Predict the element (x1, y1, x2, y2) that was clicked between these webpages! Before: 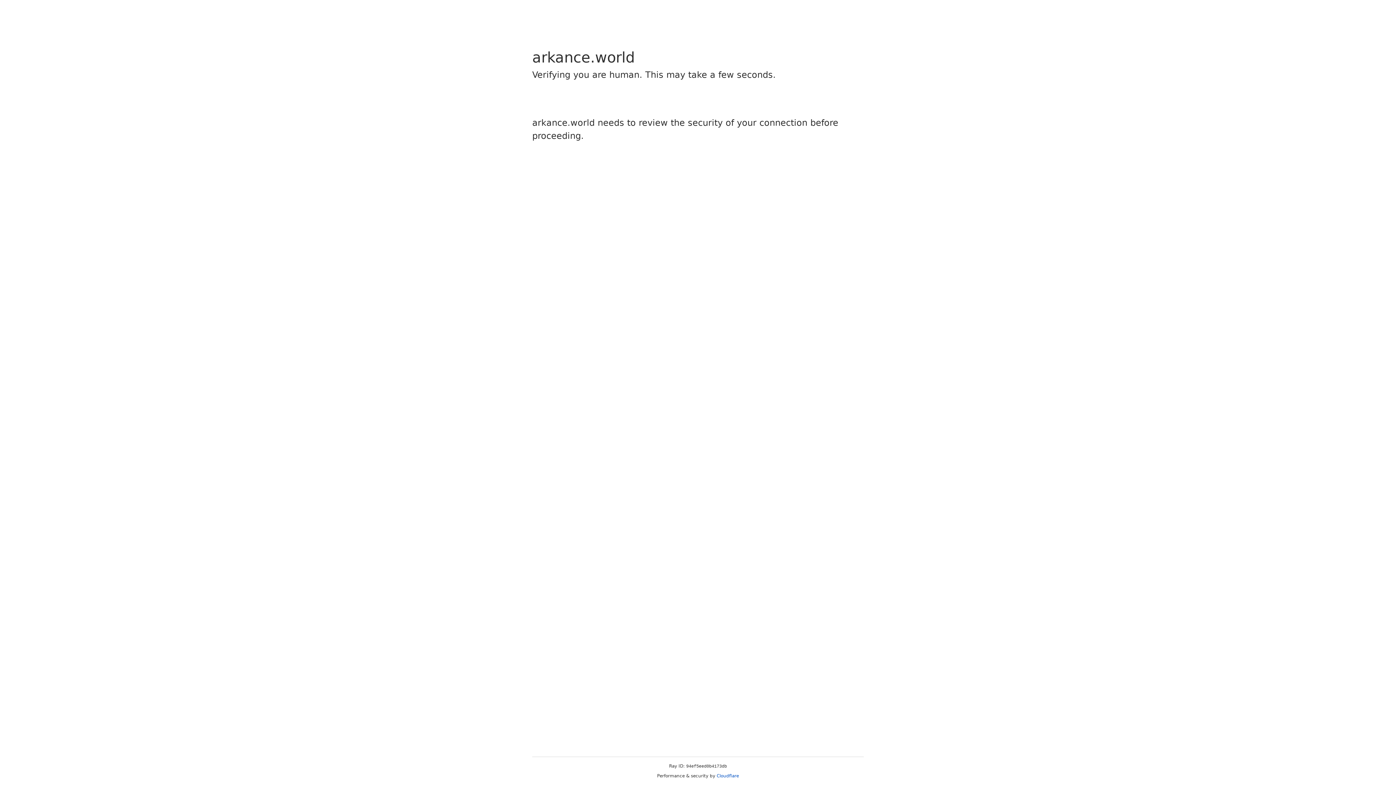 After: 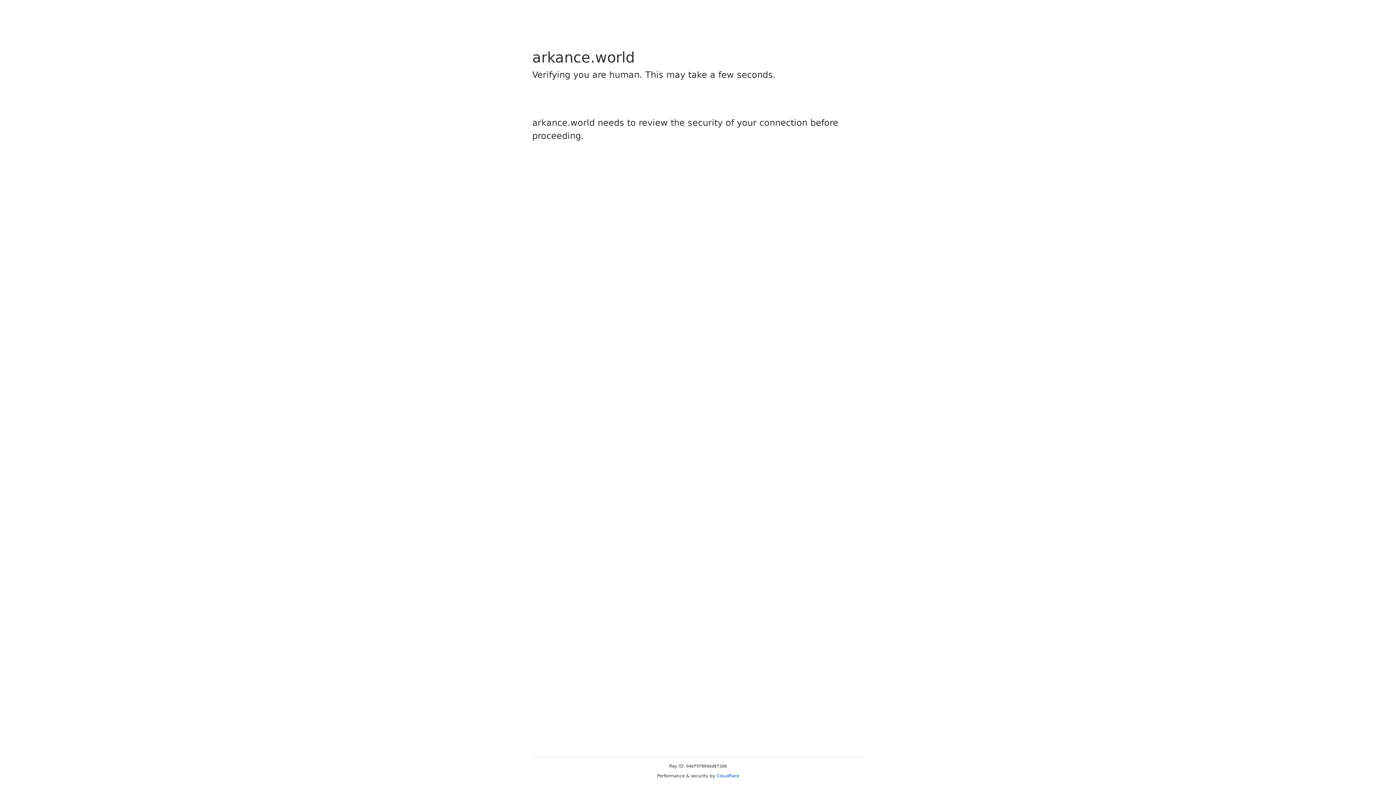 Action: bbox: (716, 773, 739, 778) label: Cloudflare